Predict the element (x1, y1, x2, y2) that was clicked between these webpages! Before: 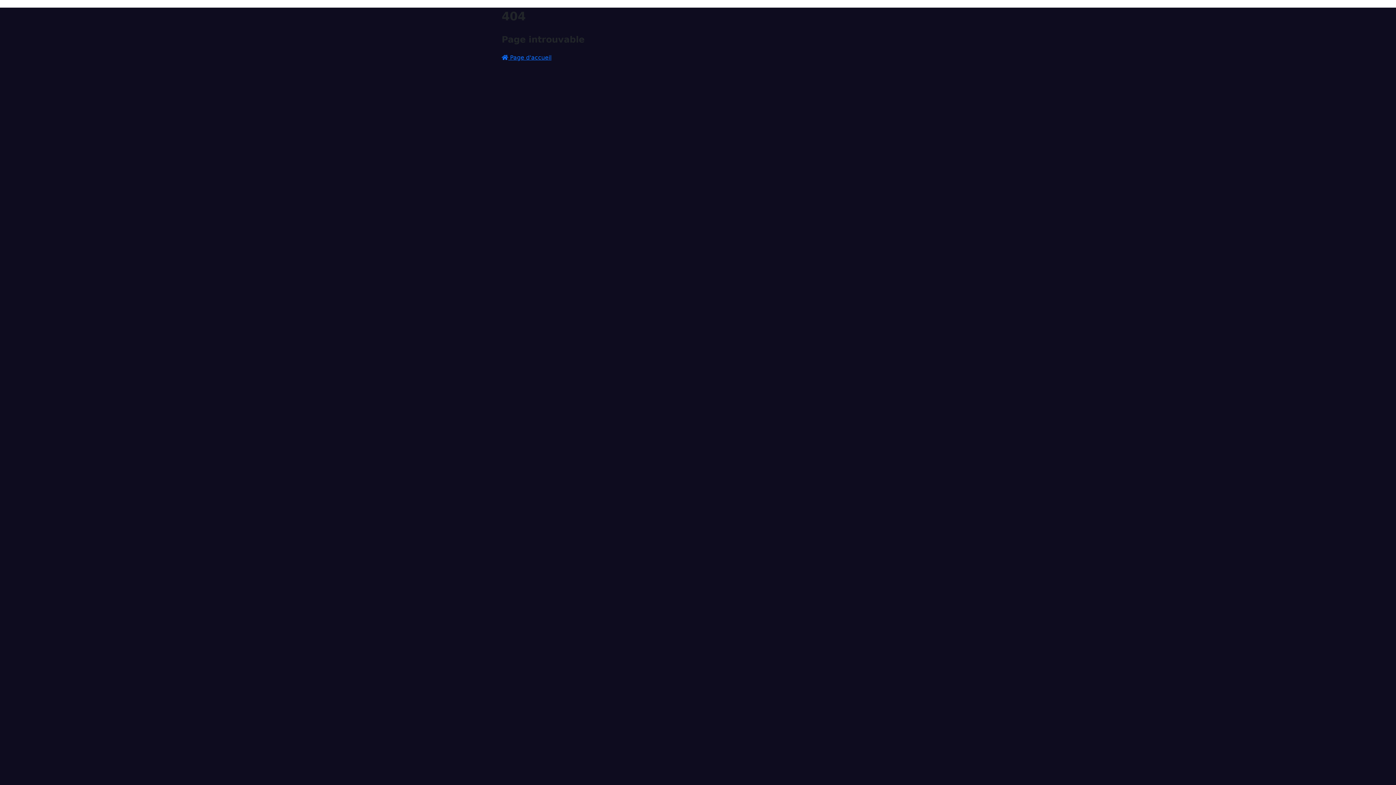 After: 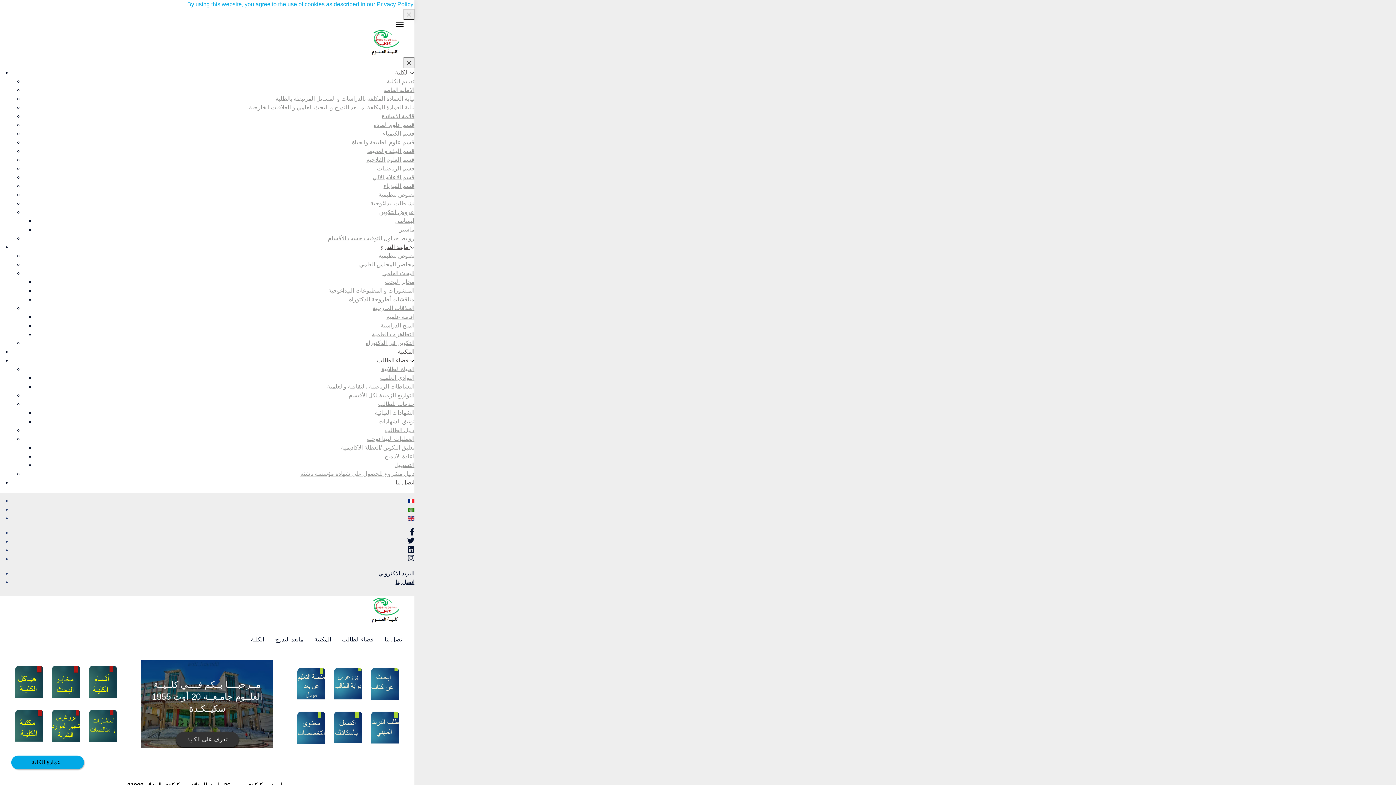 Action: bbox: (501, 54, 551, 61) label:  Page d'accueil